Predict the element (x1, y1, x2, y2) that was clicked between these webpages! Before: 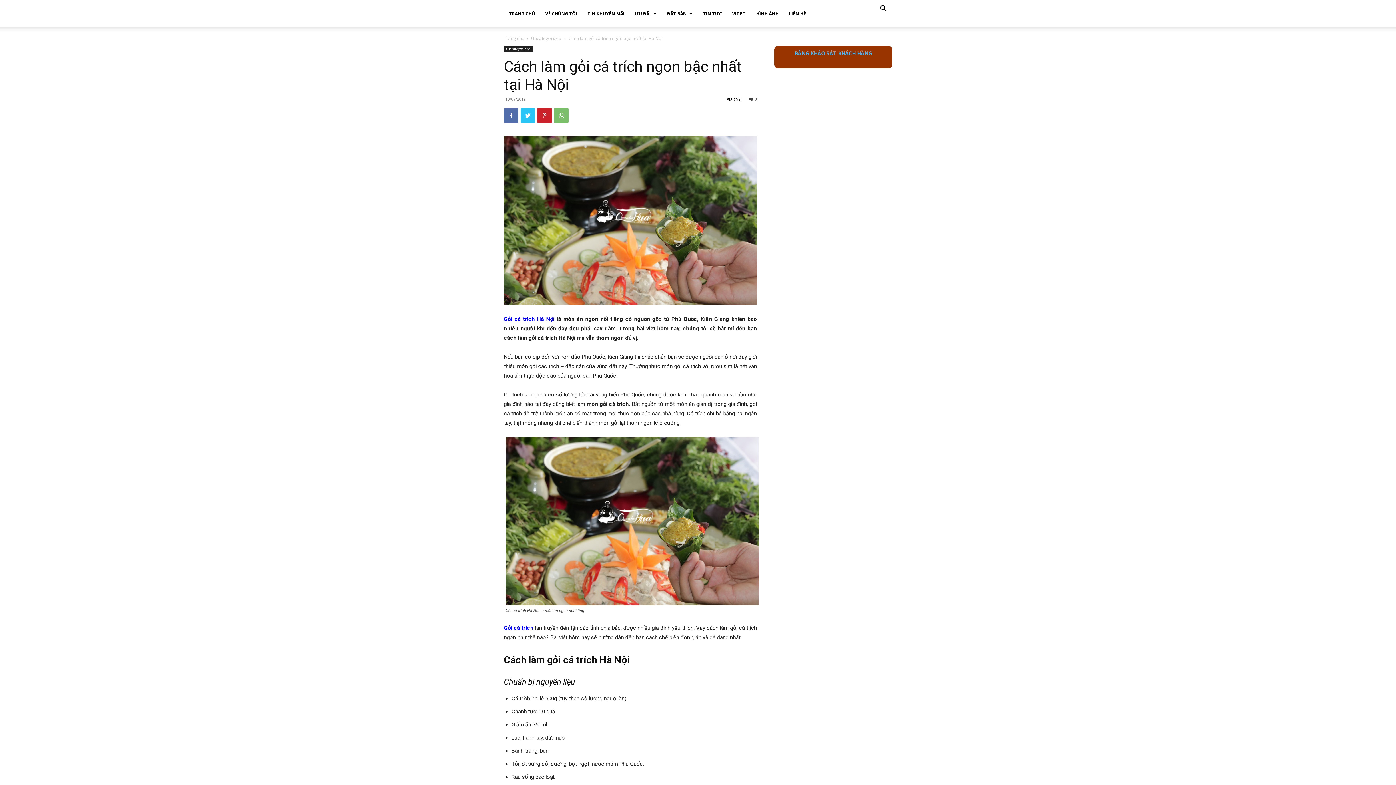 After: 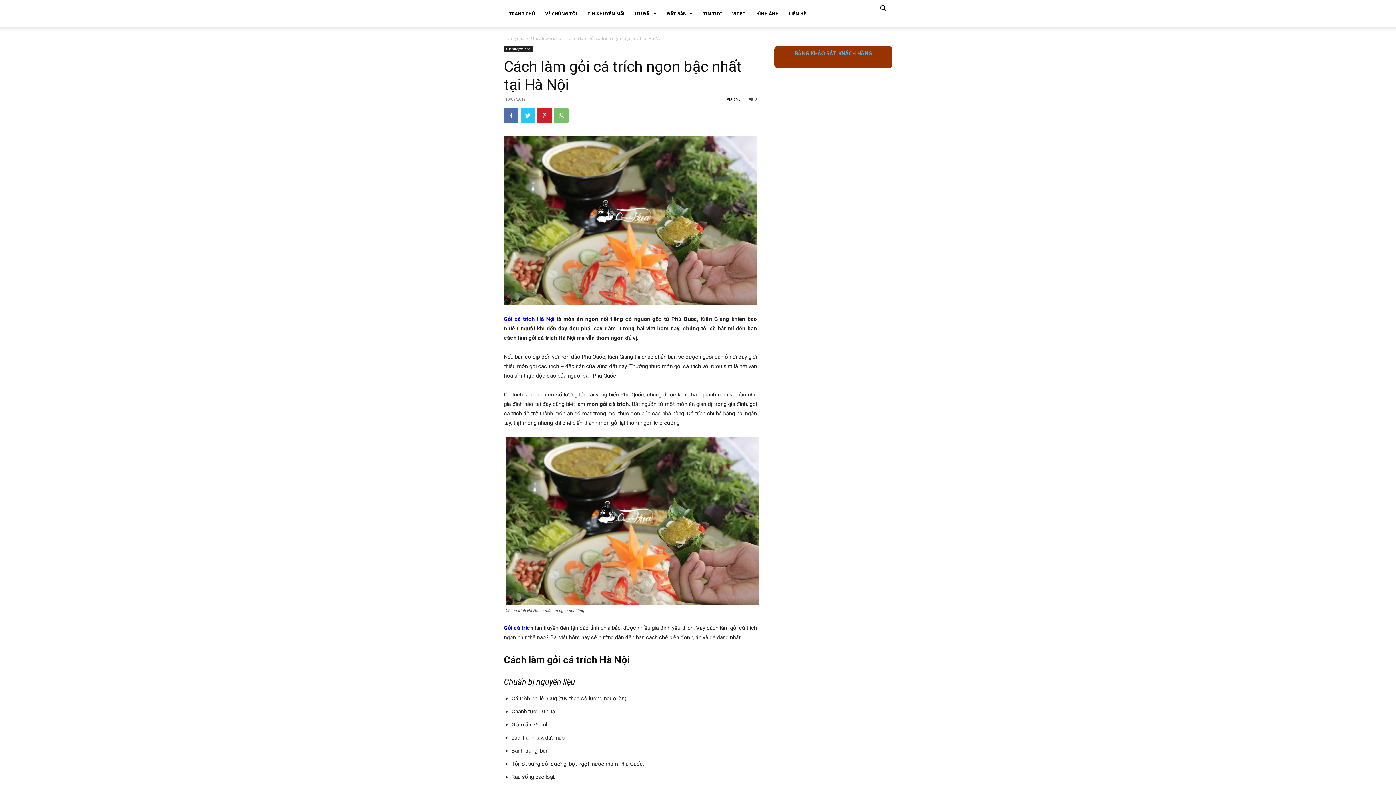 Action: label: Gỏi cá trích Hà Nội bbox: (504, 315, 554, 322)